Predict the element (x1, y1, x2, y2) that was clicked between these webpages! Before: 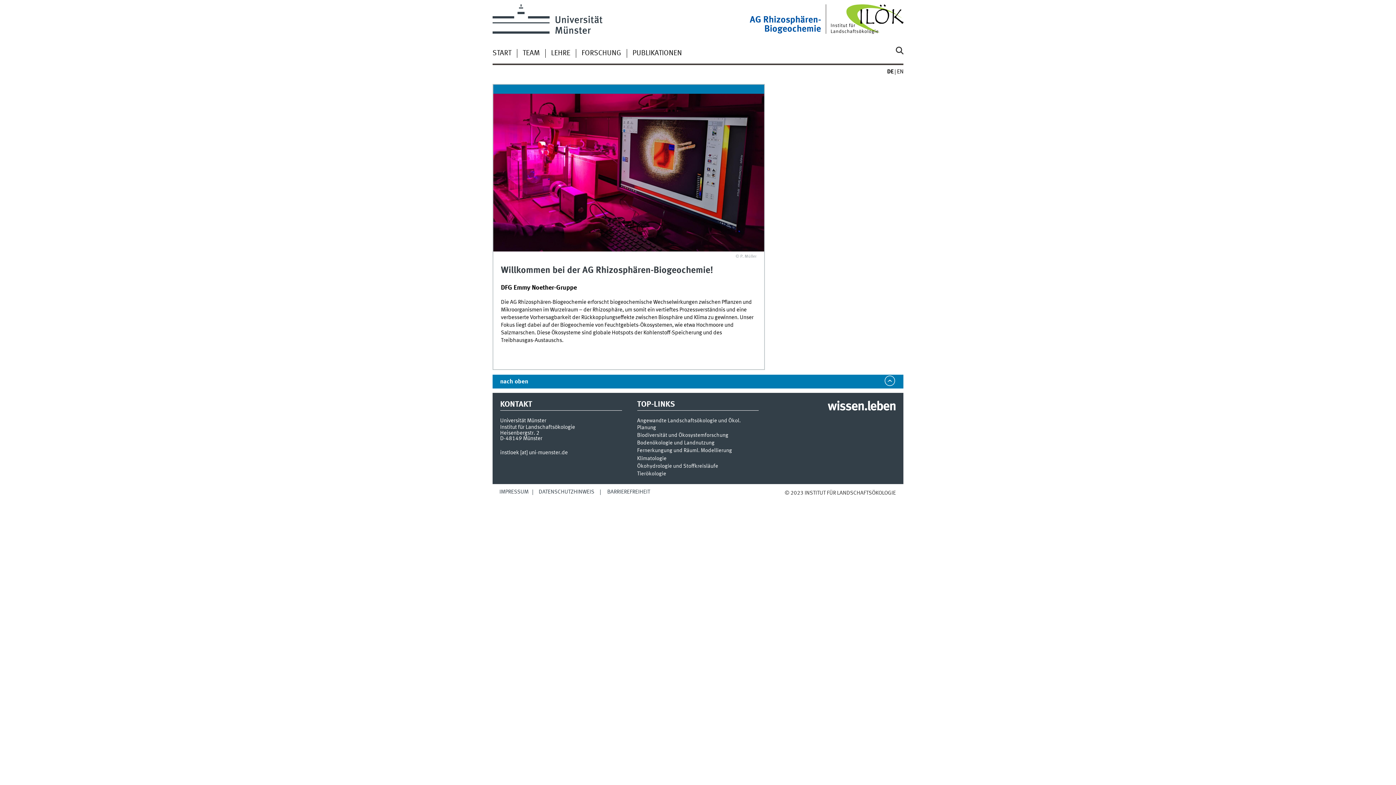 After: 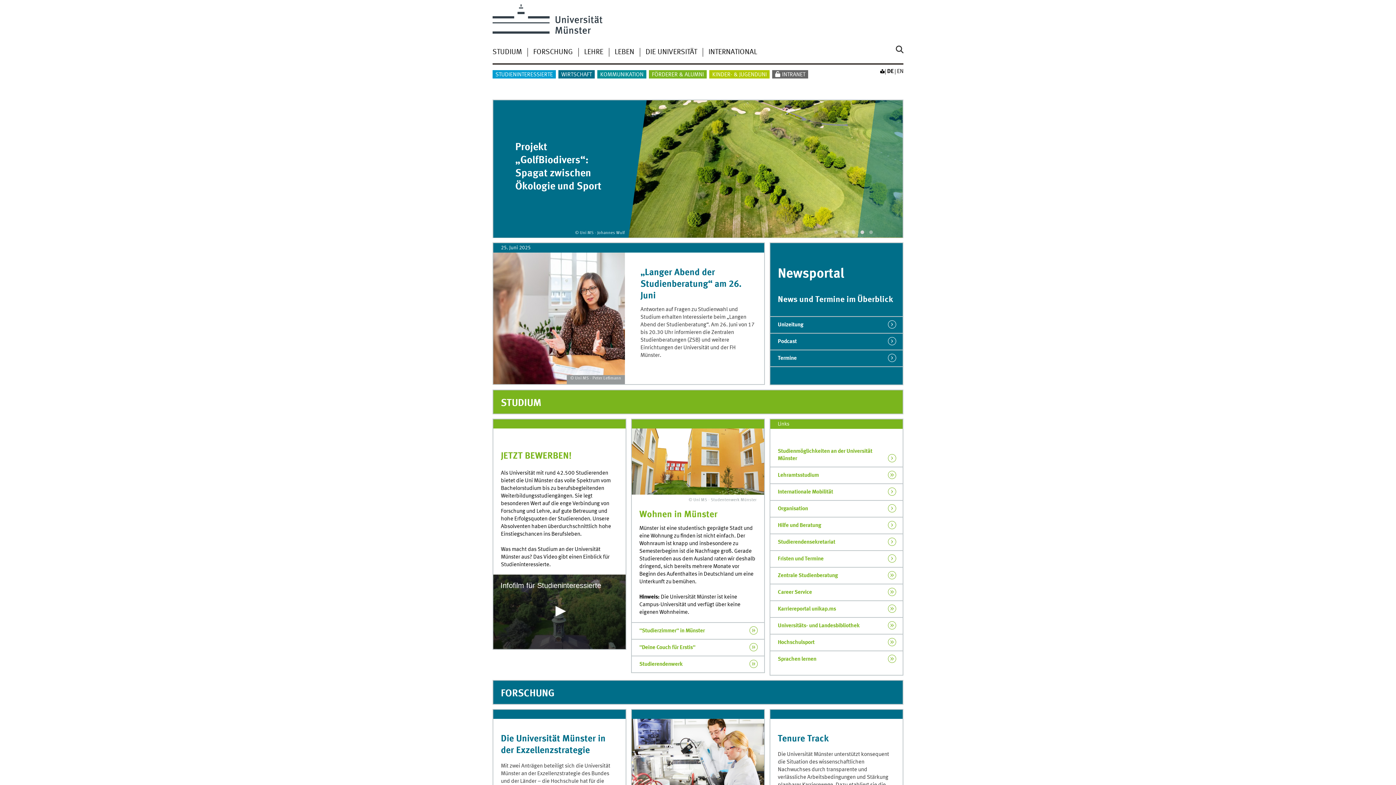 Action: label: wissen.leben bbox: (827, 400, 896, 413)